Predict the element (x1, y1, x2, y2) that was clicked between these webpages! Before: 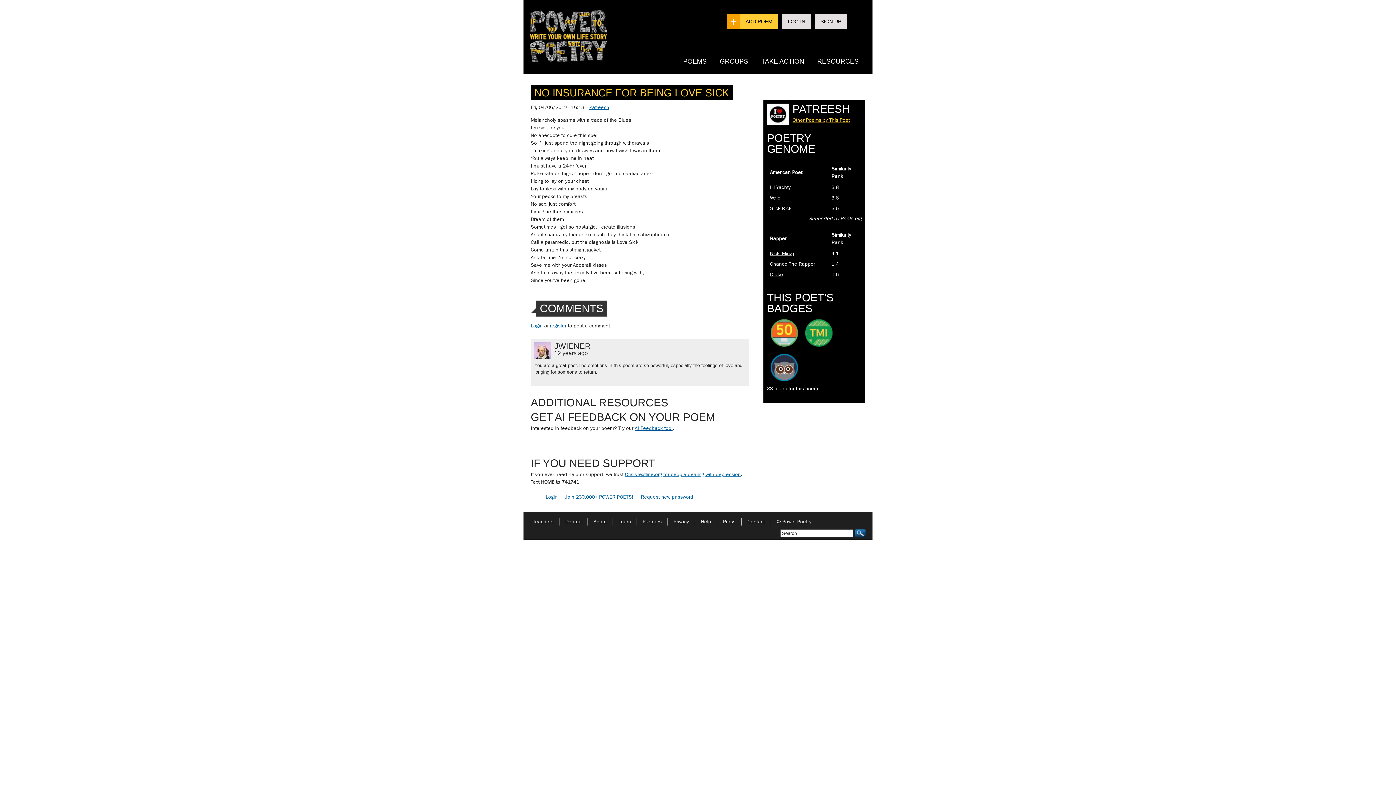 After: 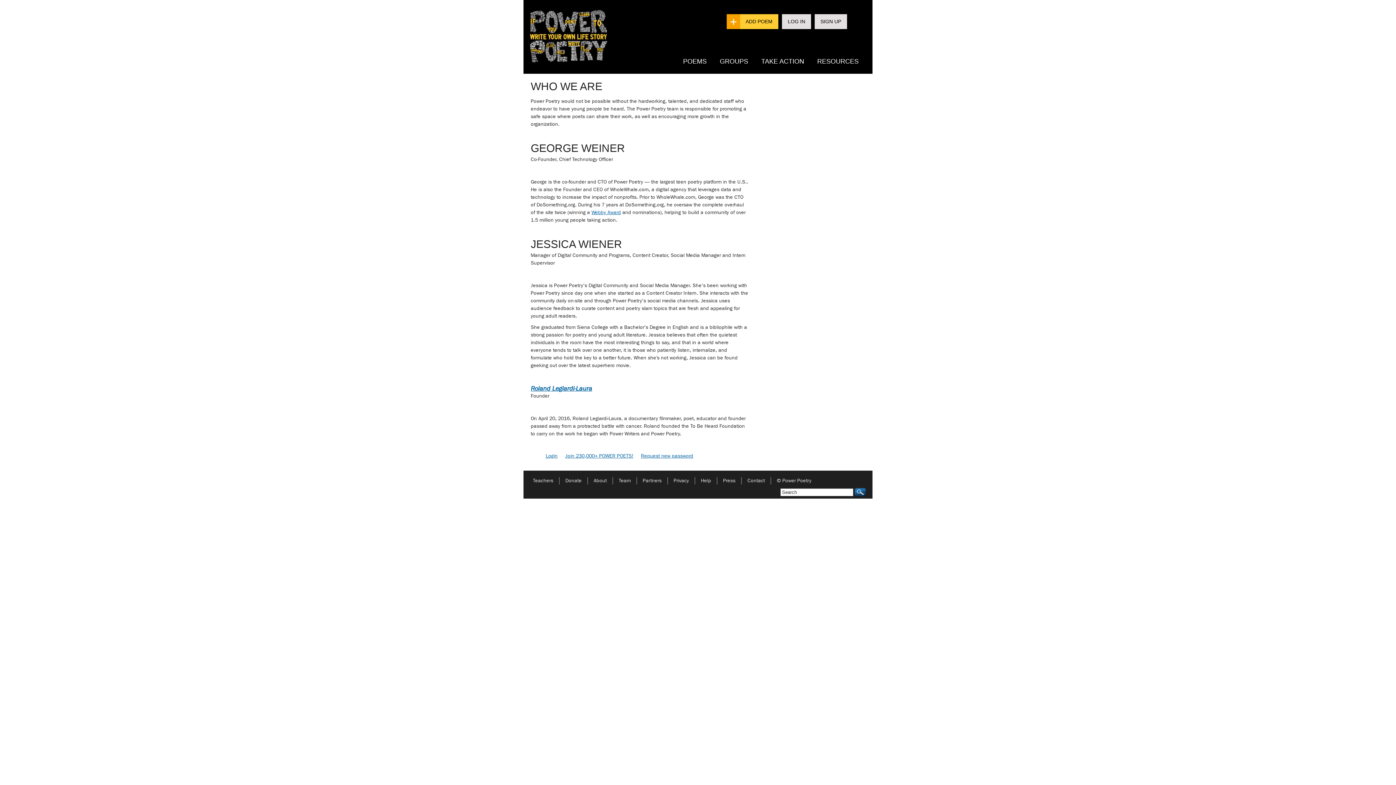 Action: bbox: (613, 518, 636, 525) label: Team